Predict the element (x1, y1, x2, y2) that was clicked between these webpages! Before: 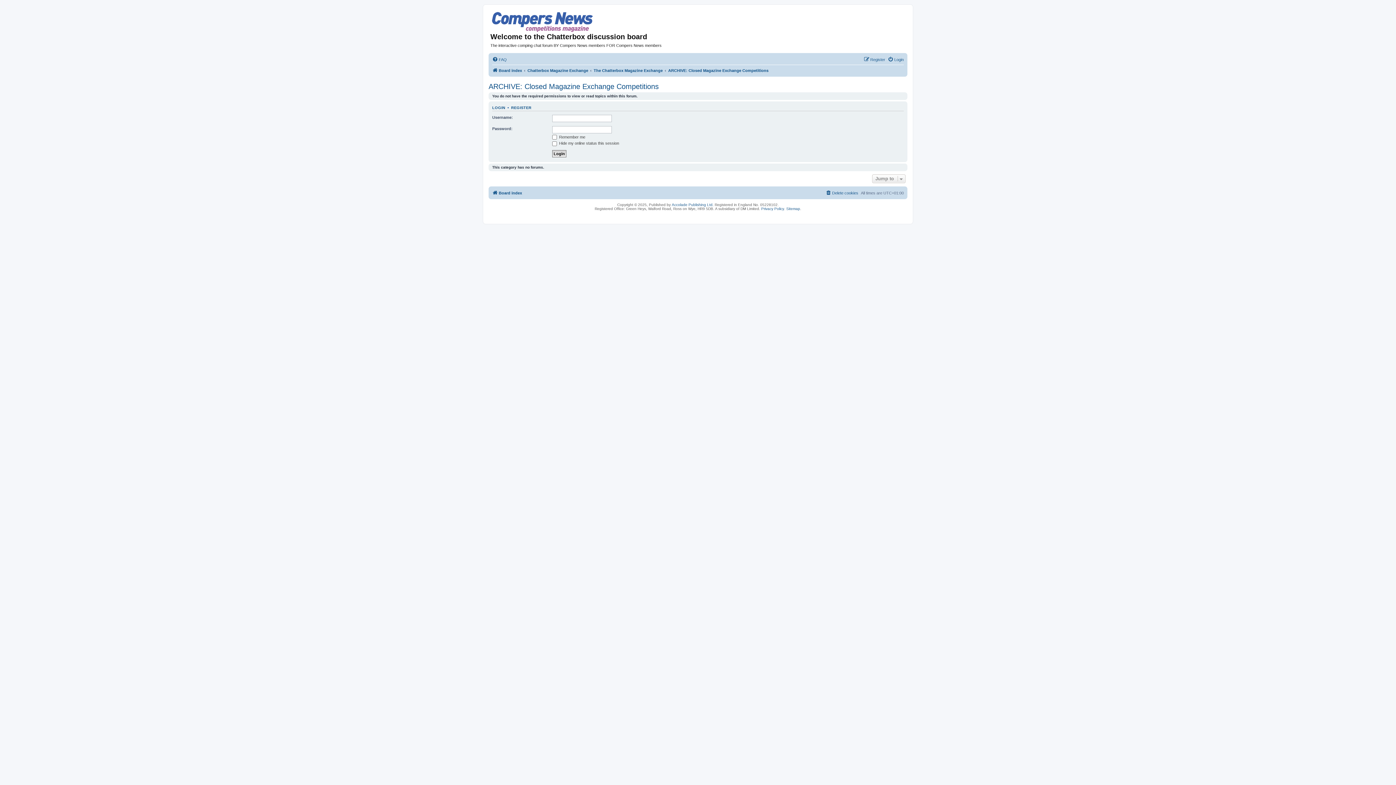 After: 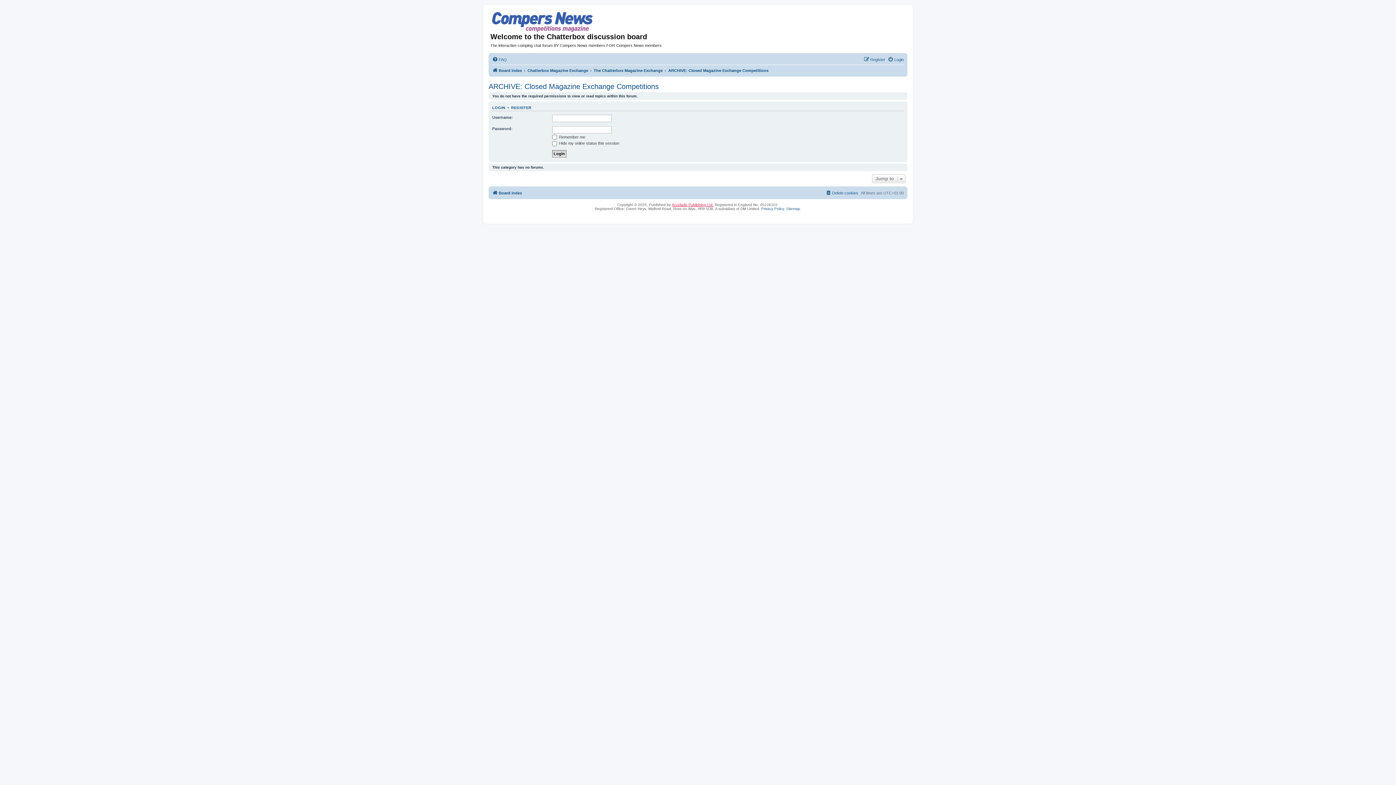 Action: bbox: (672, 202, 713, 206) label: Accolade Publishing Ltd.